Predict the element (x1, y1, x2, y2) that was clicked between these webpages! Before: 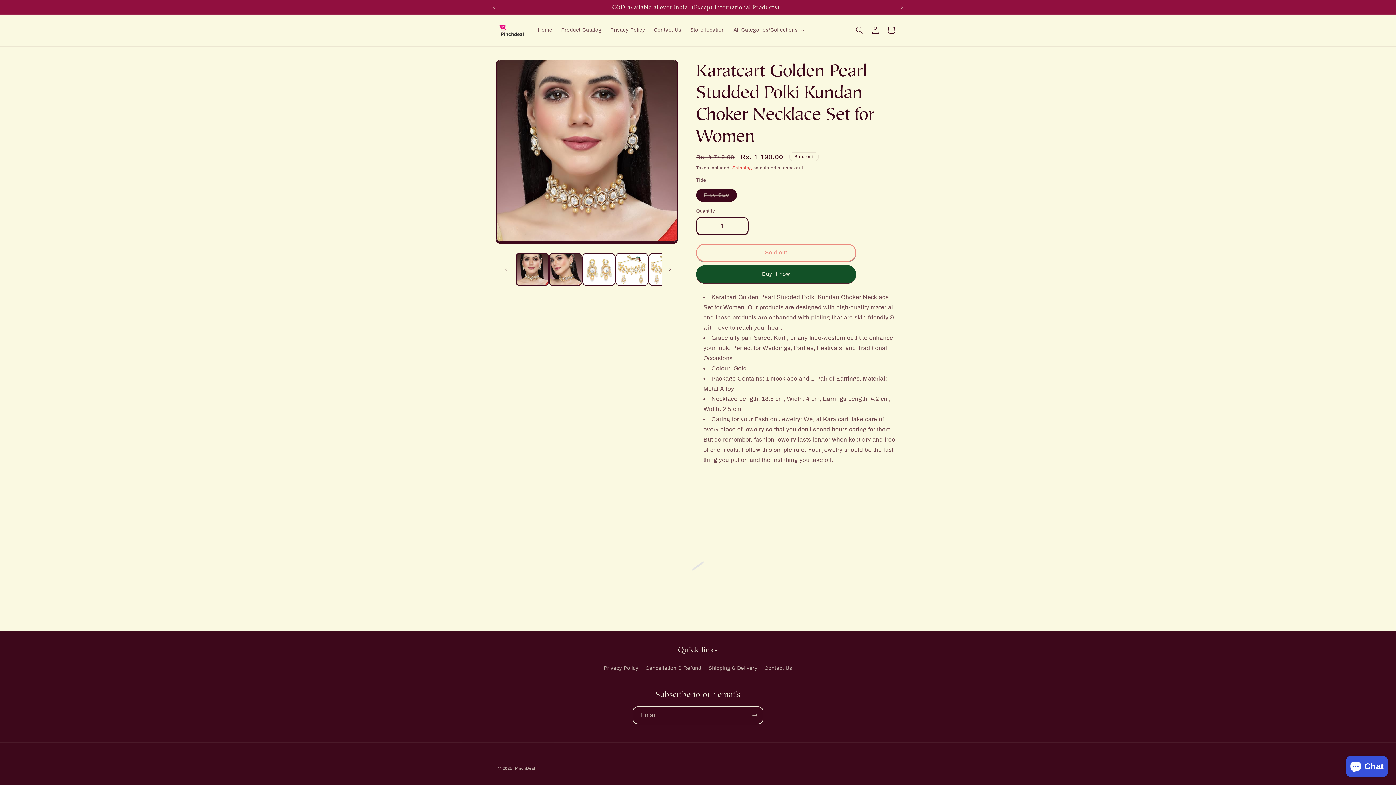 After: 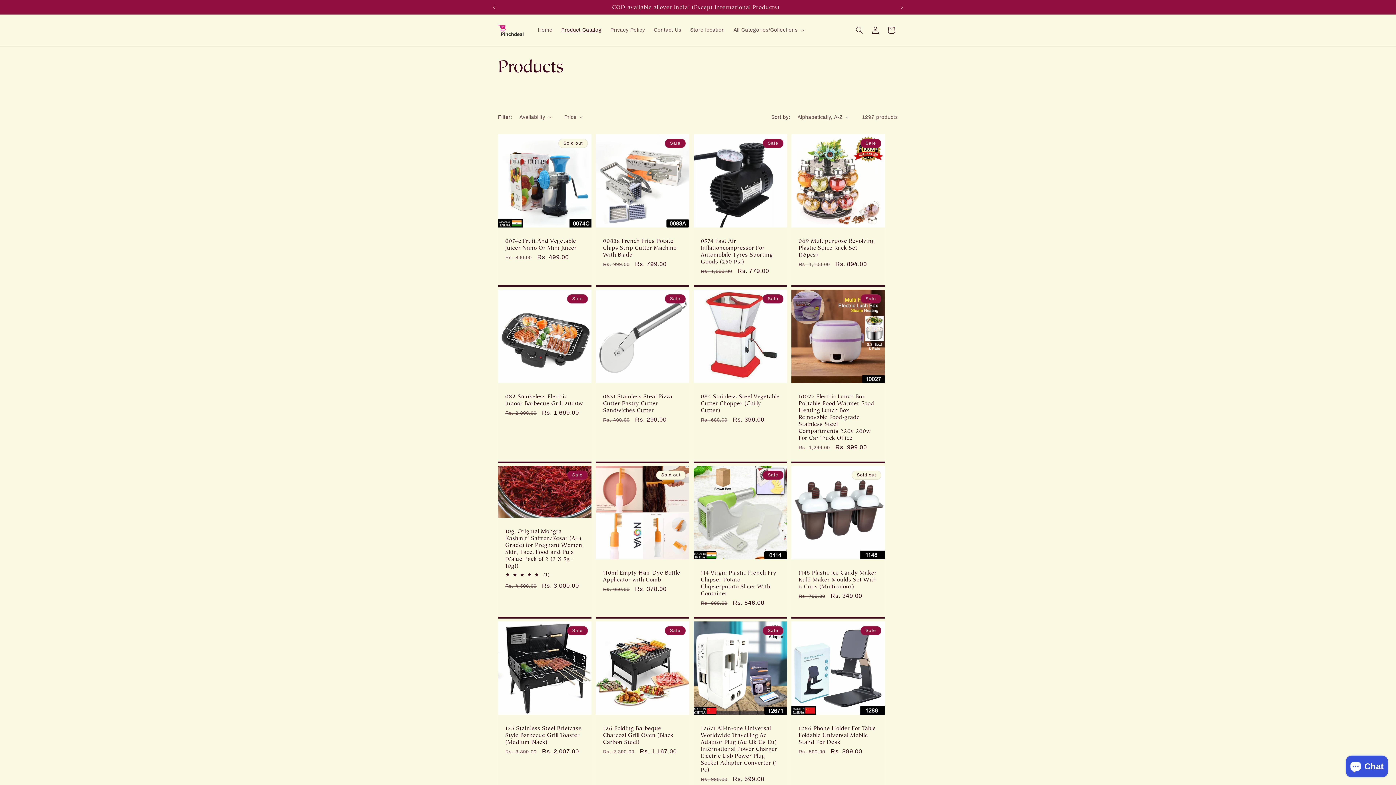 Action: bbox: (557, 22, 606, 37) label: Product Catalog